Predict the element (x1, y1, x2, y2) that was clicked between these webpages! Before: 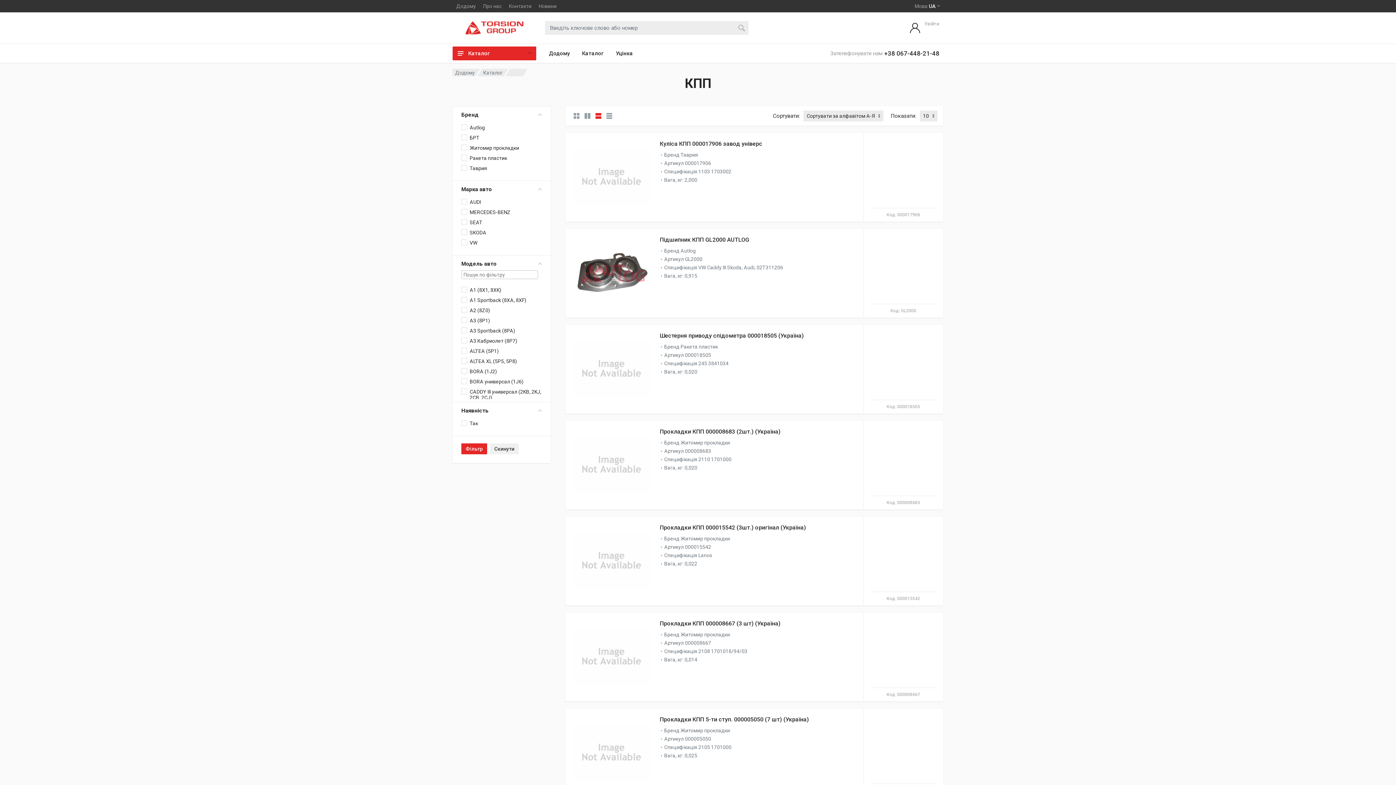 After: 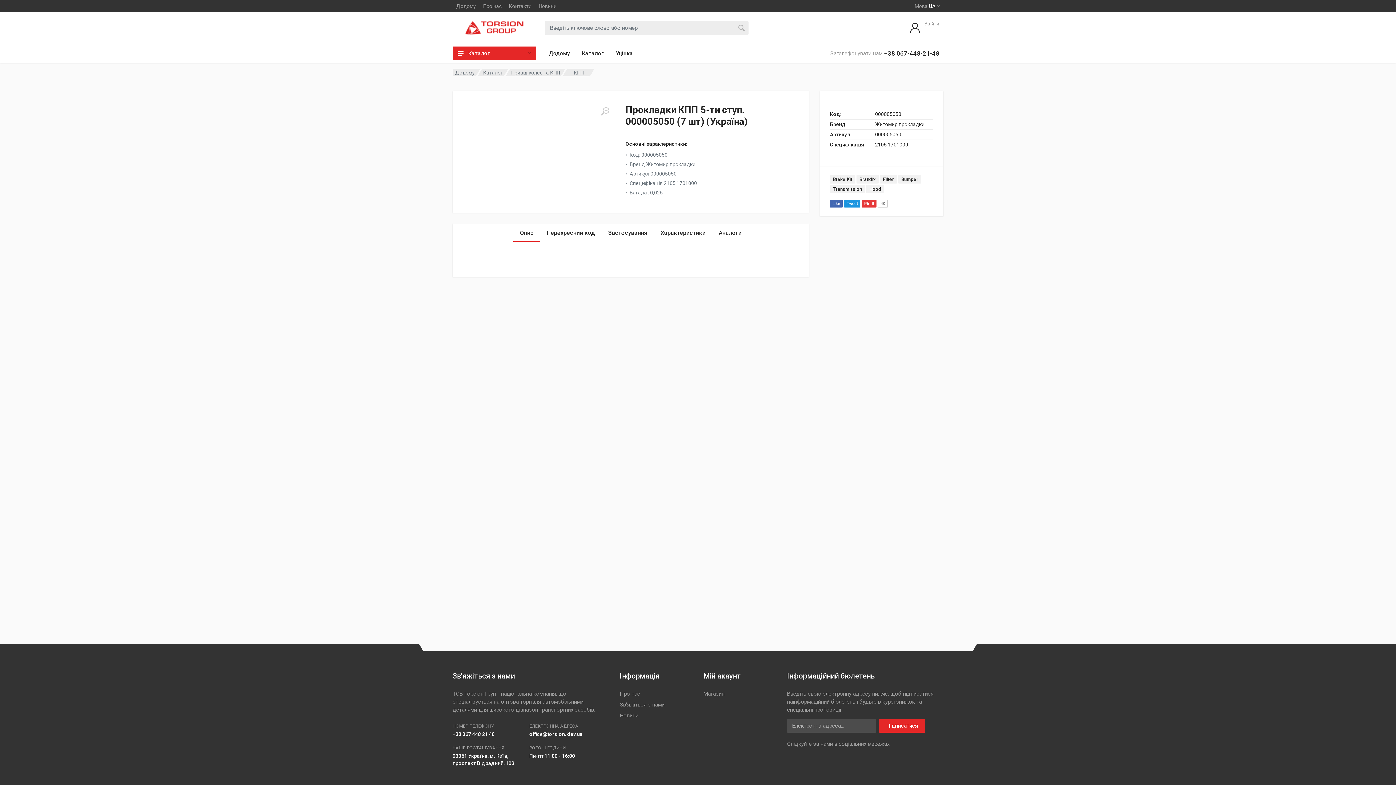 Action: label: Прокладки КПП 5-ти ступ. 000005050 (7 шт) (Україна) bbox: (660, 716, 809, 723)